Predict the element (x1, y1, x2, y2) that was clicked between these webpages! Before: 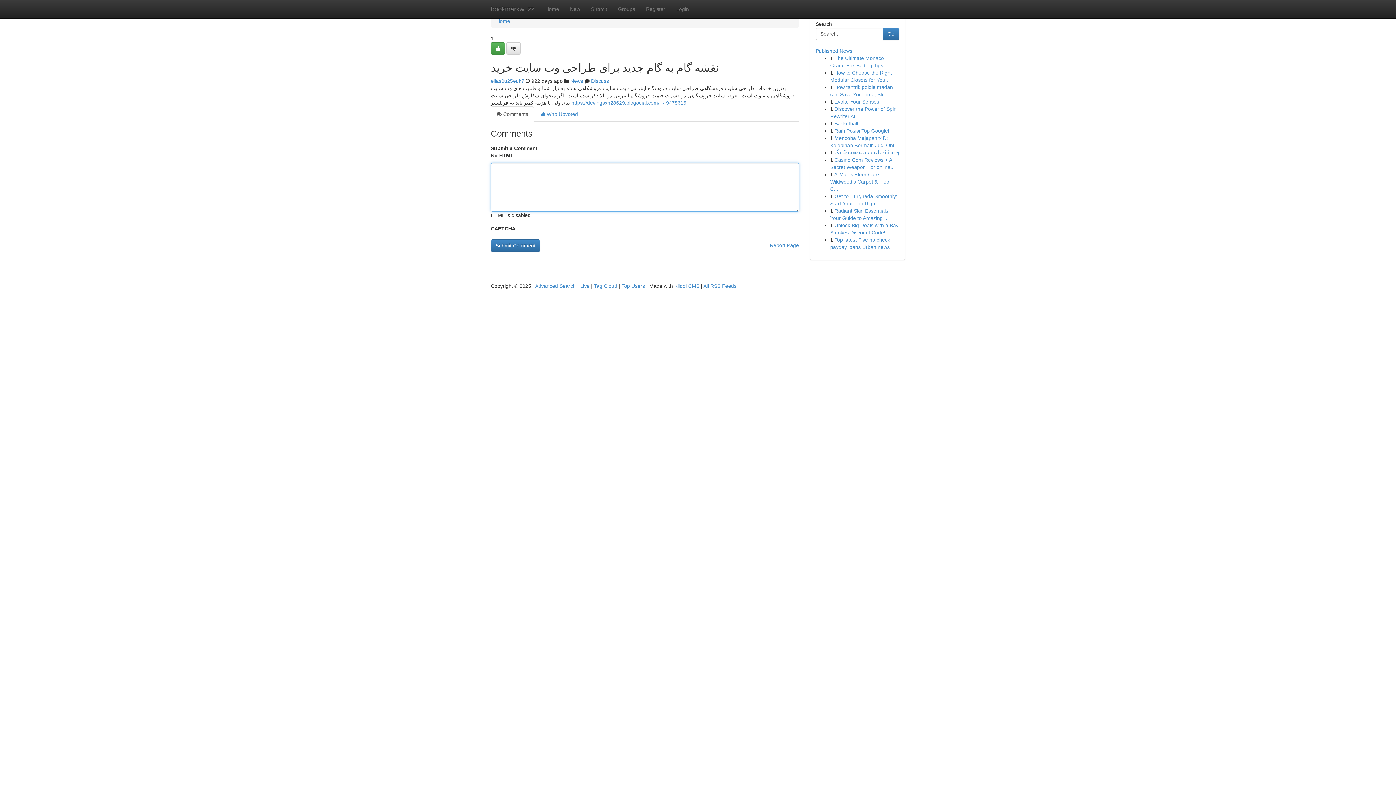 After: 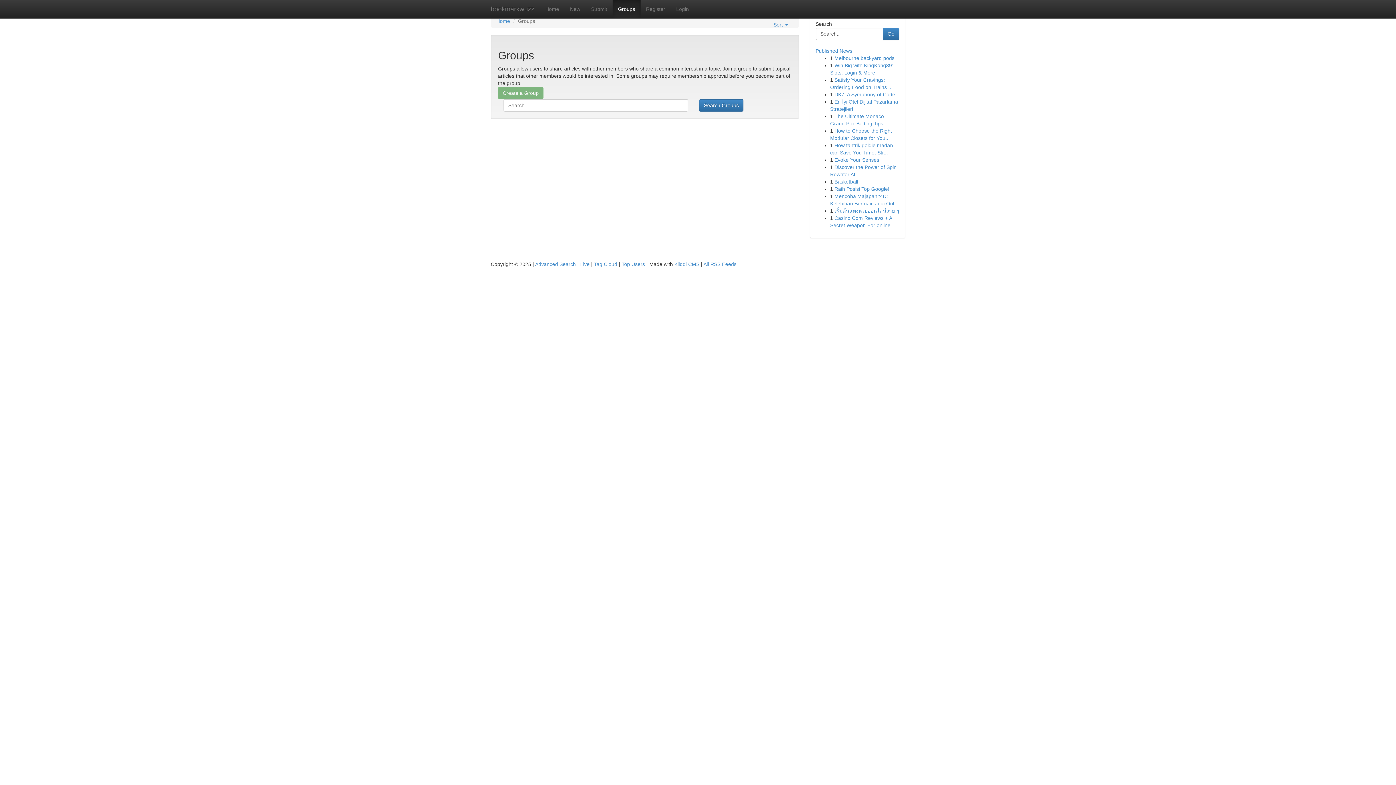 Action: bbox: (570, 78, 583, 84) label: News